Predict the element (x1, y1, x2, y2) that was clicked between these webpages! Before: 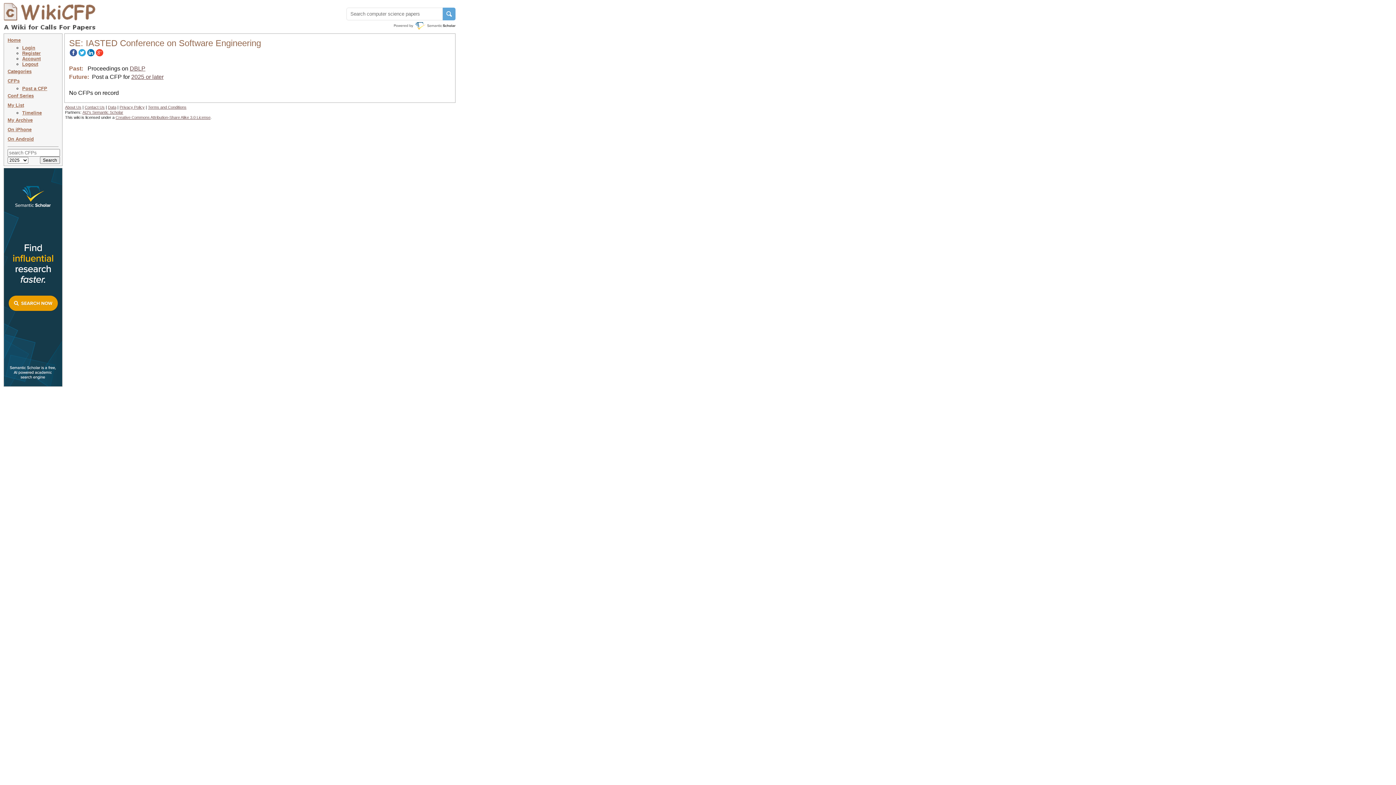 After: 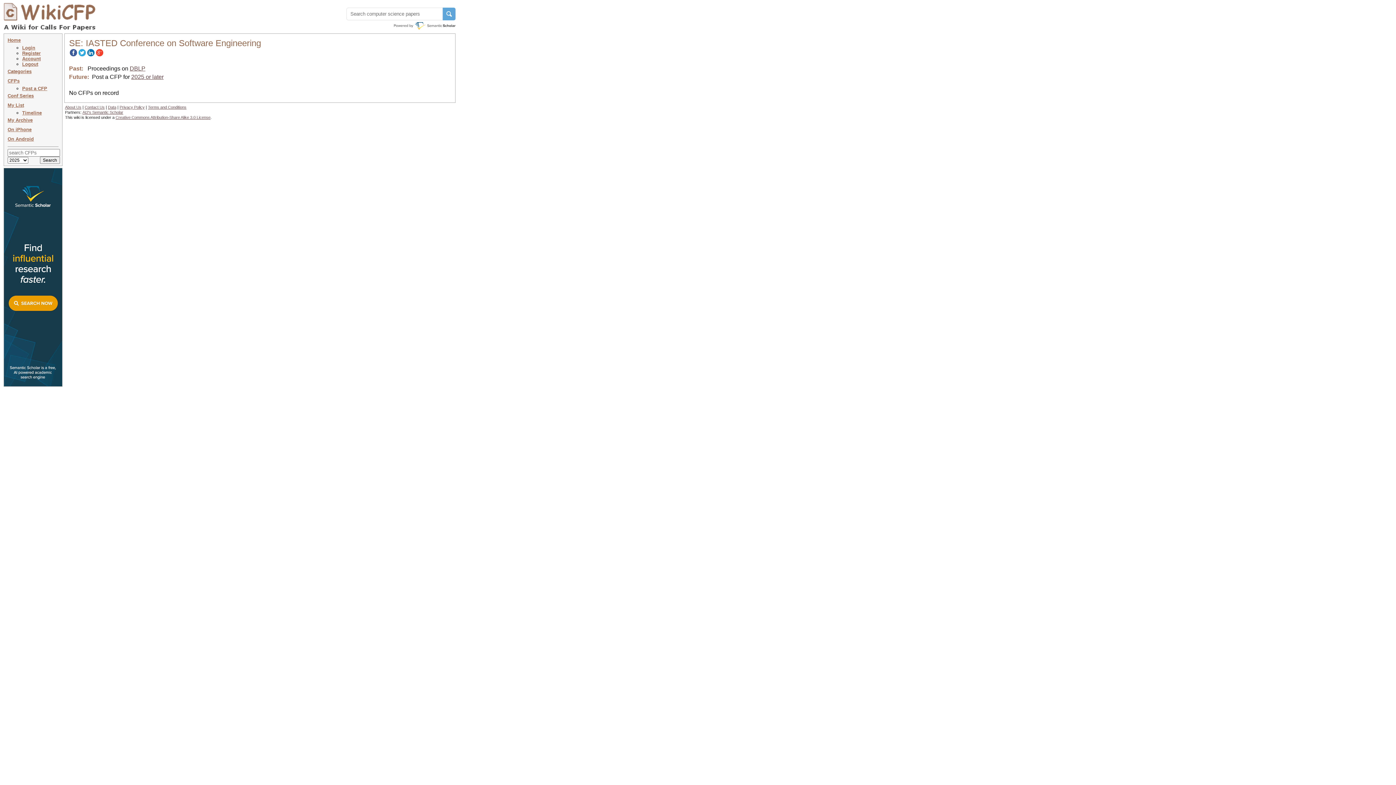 Action: bbox: (69, 52, 77, 58)